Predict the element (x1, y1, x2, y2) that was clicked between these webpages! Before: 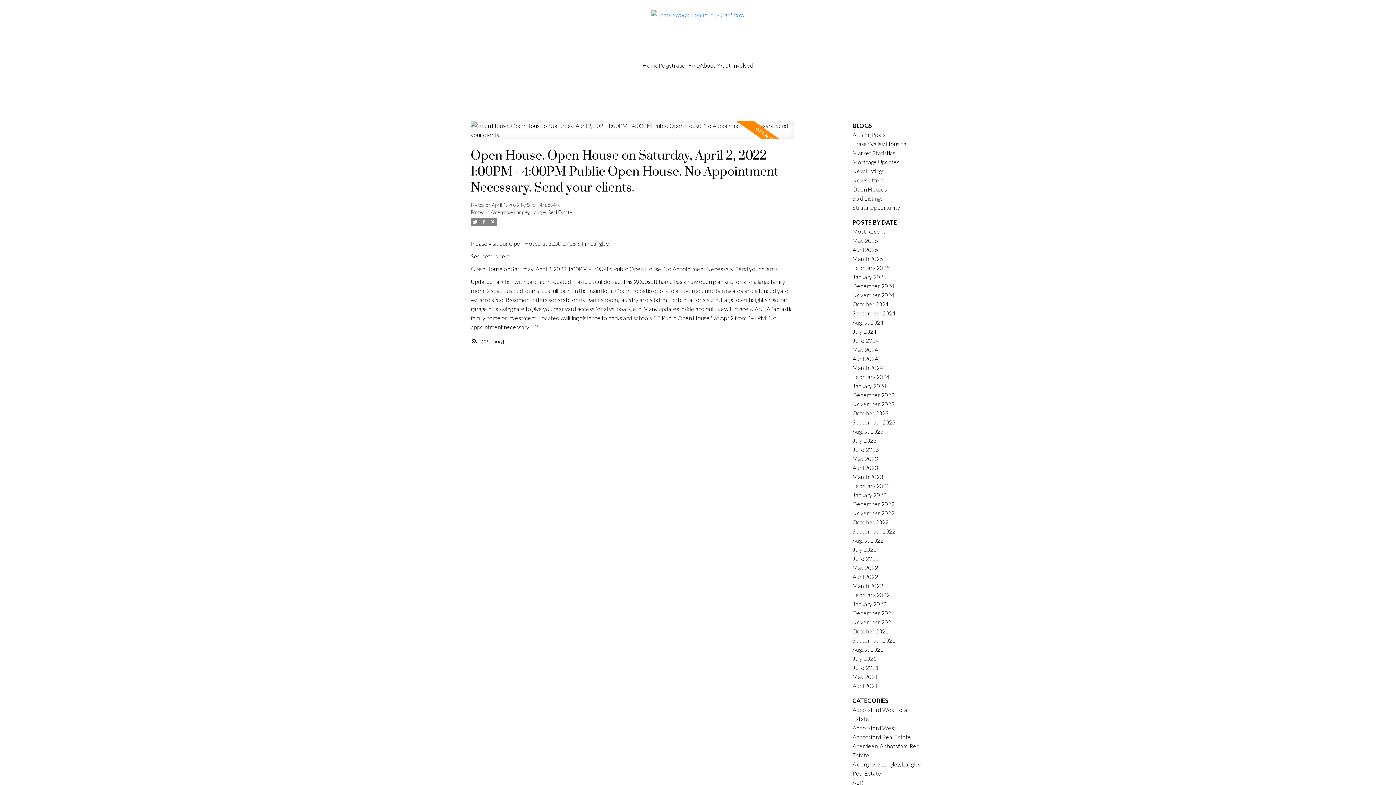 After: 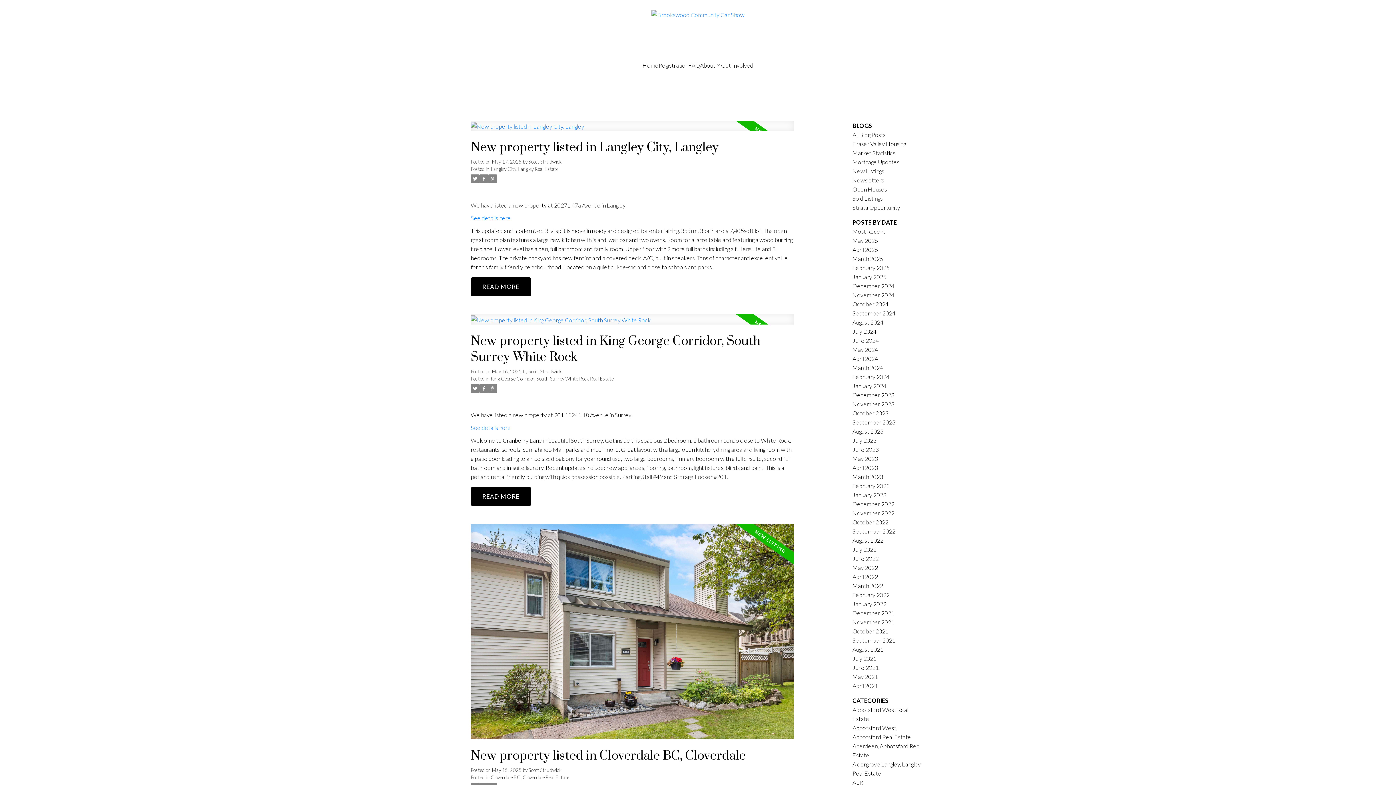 Action: label: New Listings bbox: (852, 167, 884, 174)